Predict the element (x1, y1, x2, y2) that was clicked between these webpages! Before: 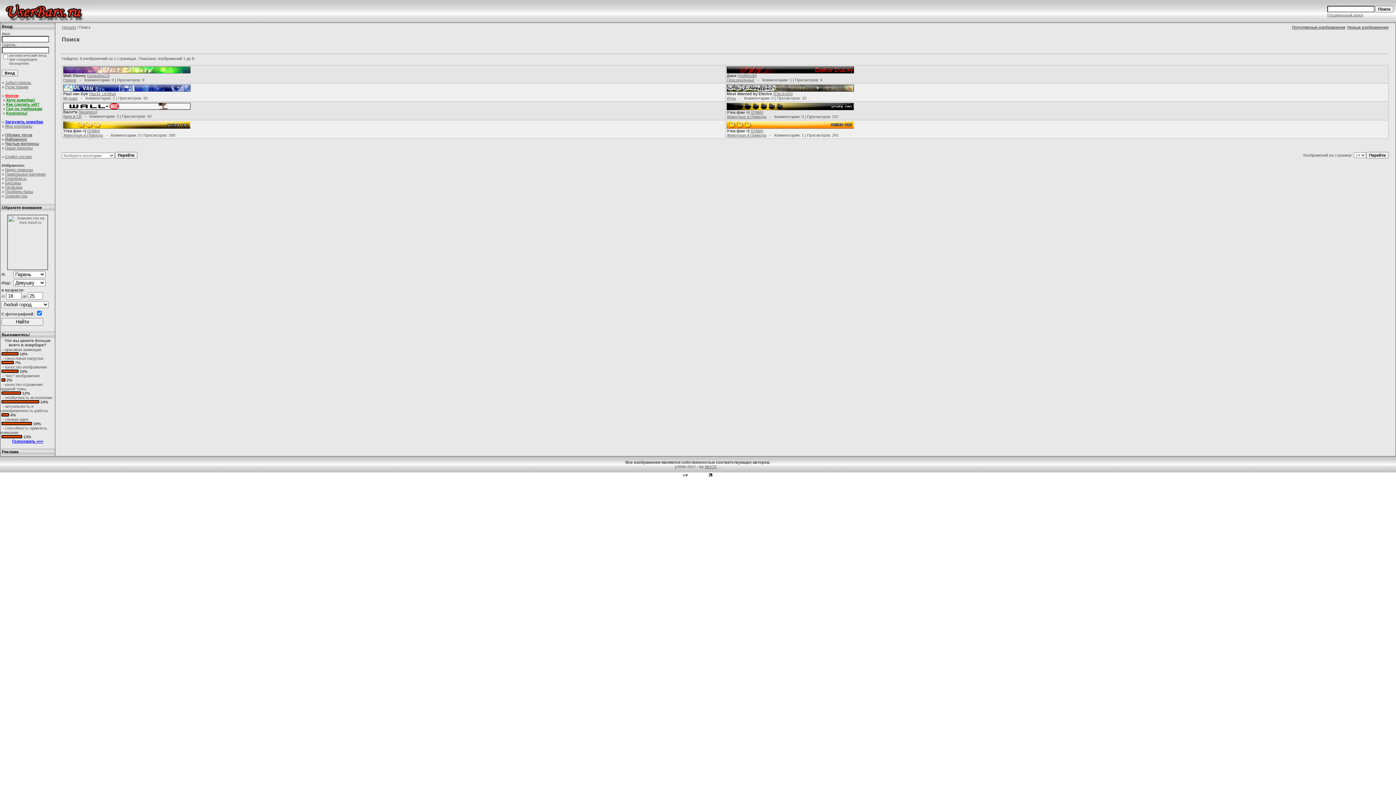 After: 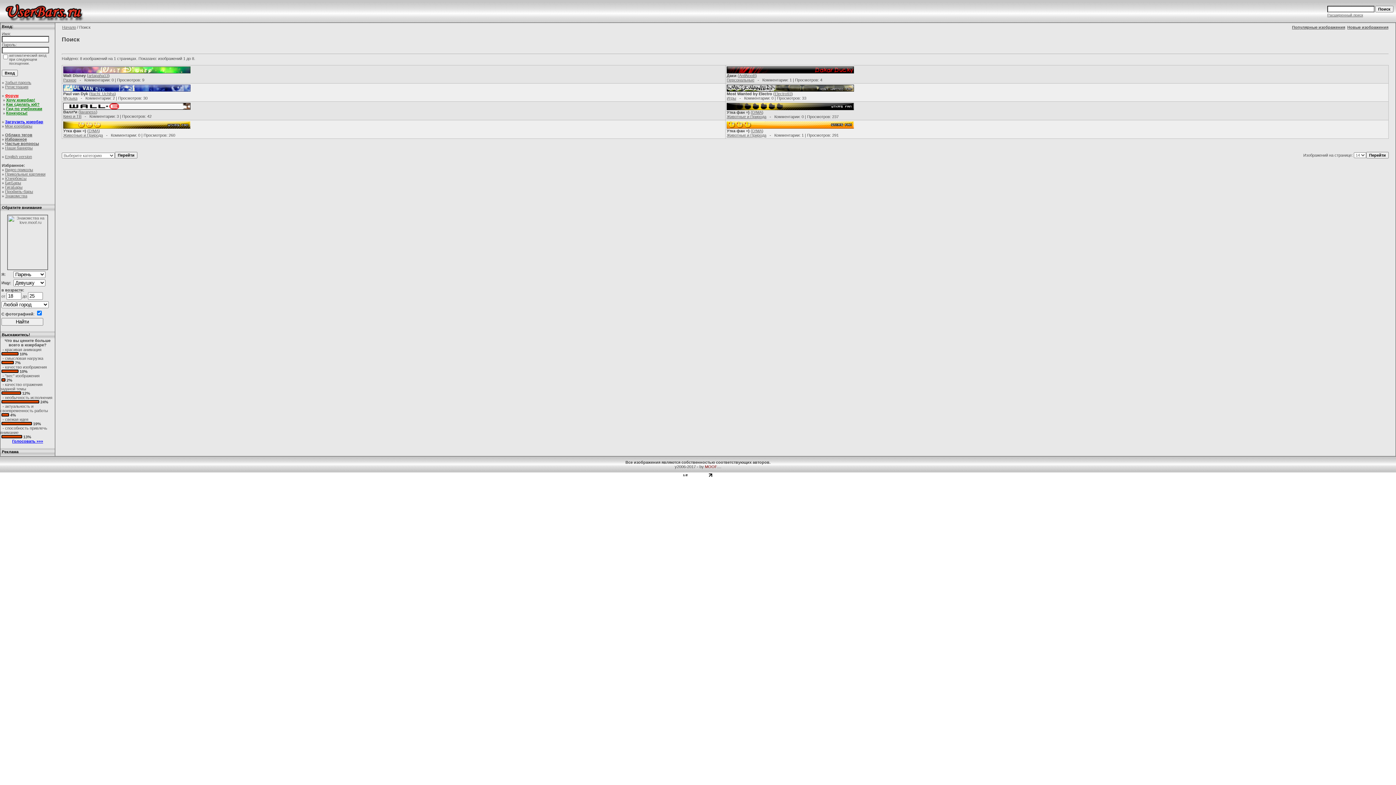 Action: label: MOOF bbox: (705, 464, 717, 469)